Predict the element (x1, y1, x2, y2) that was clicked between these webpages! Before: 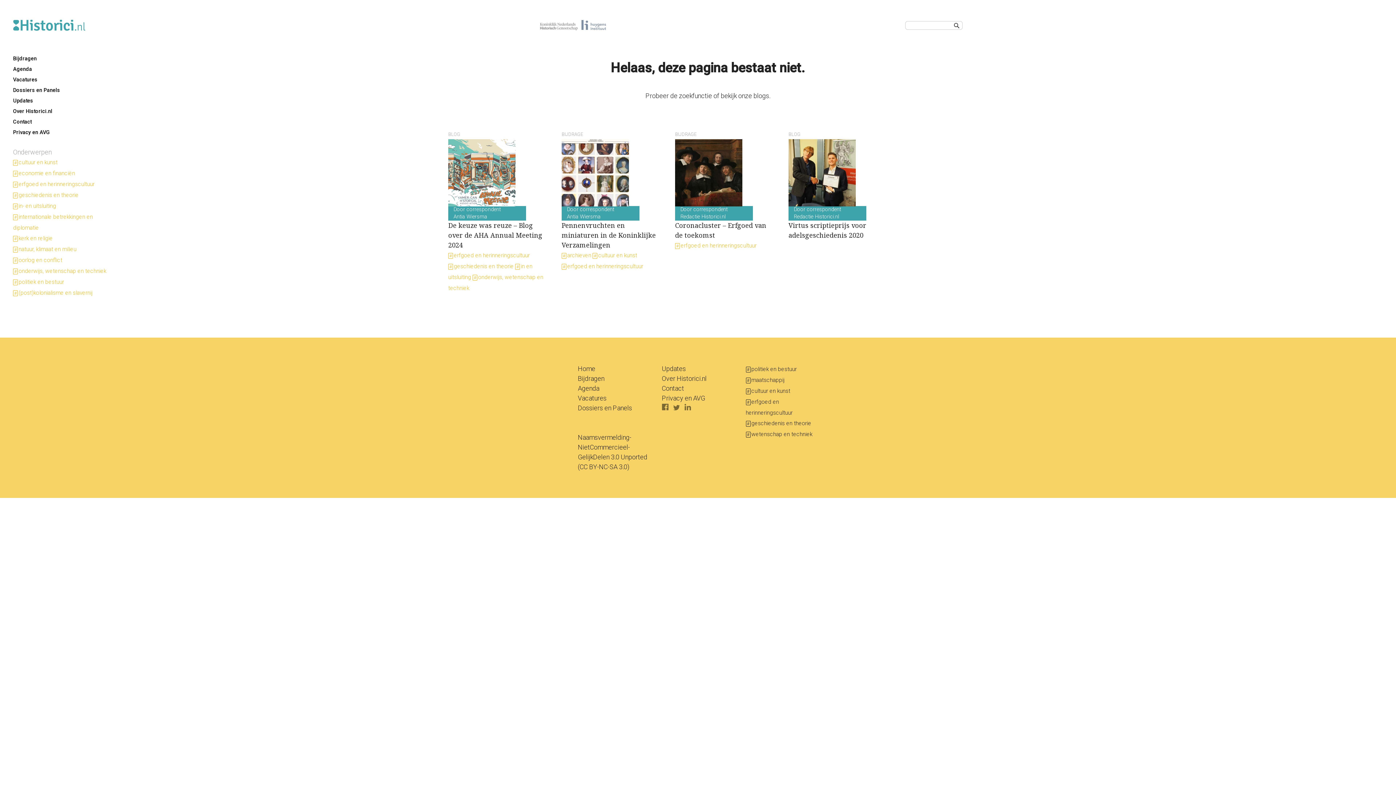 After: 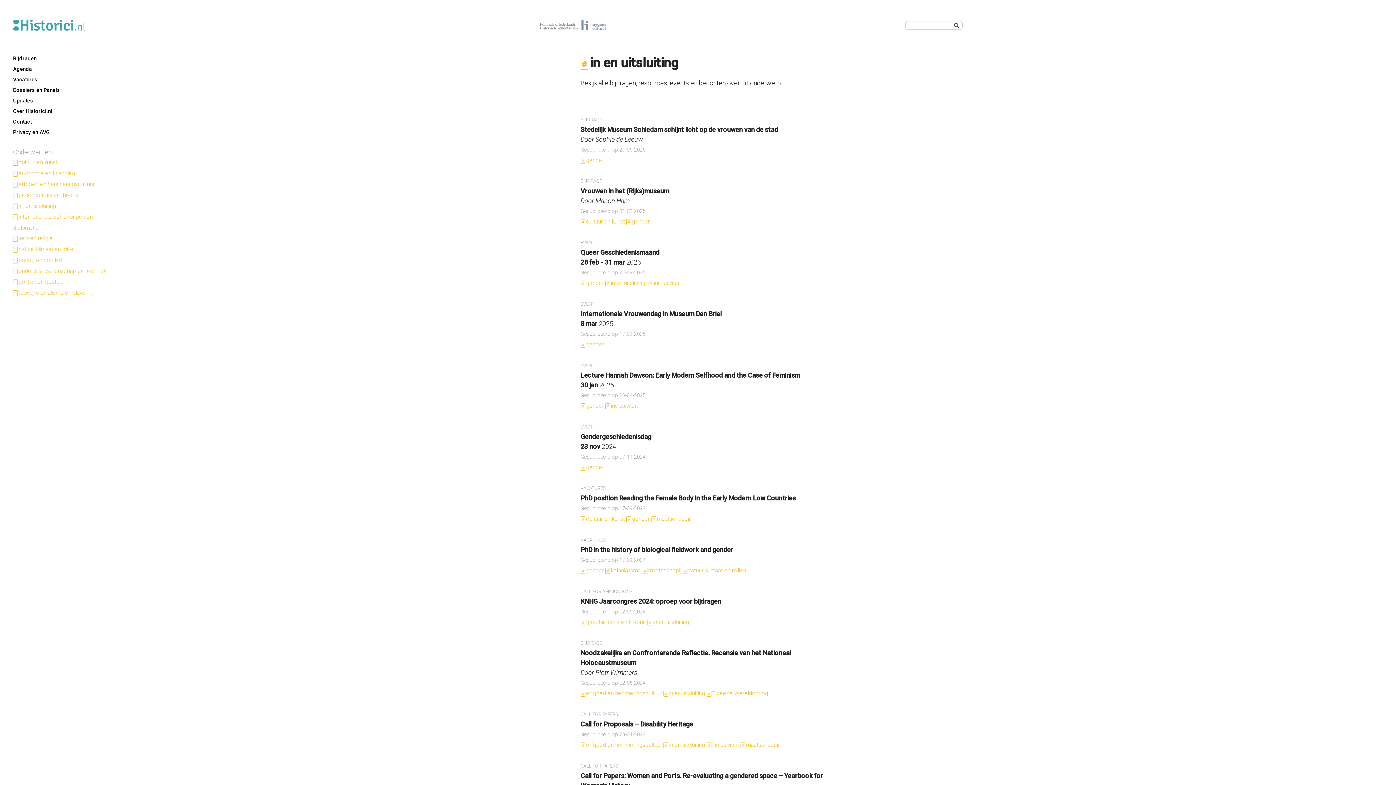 Action: label: in- en uitsluiting bbox: (18, 202, 56, 209)